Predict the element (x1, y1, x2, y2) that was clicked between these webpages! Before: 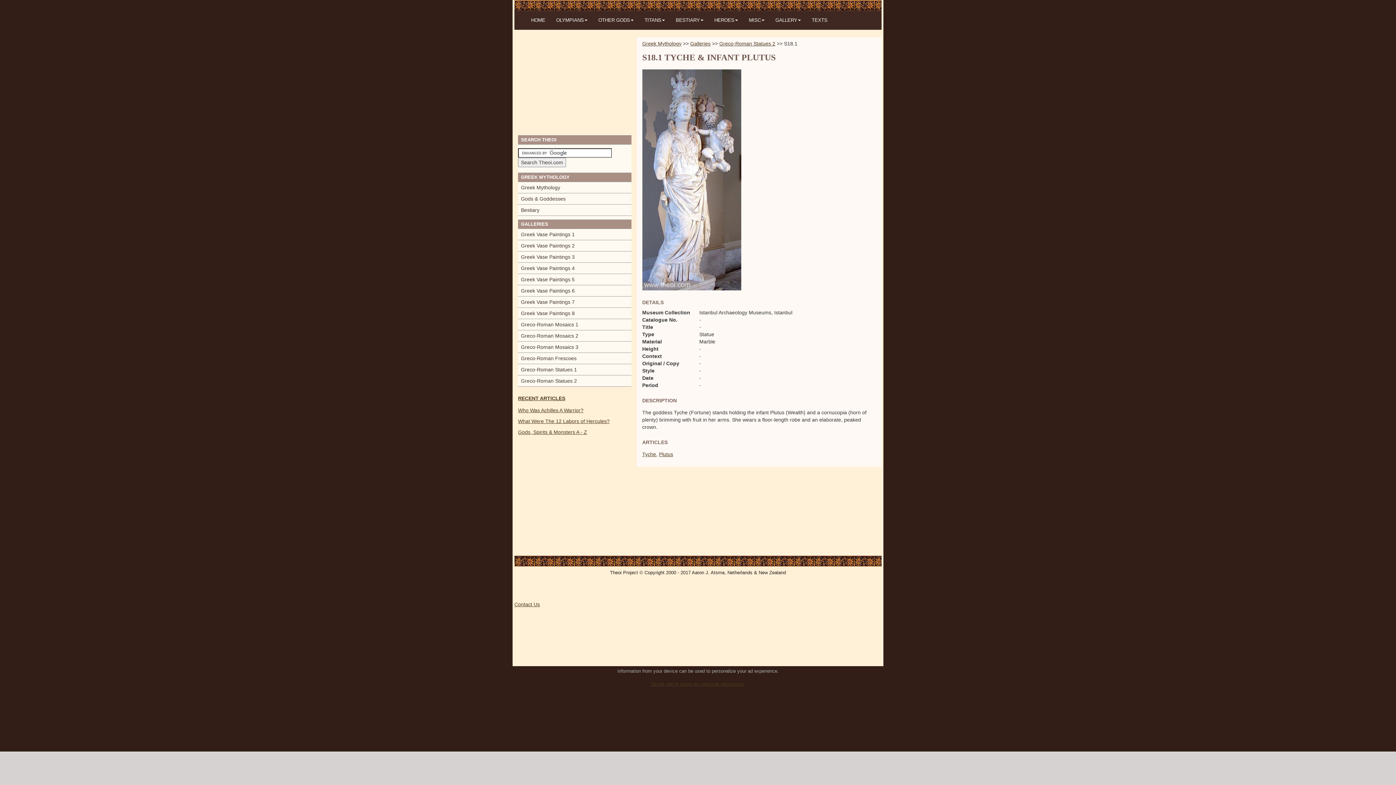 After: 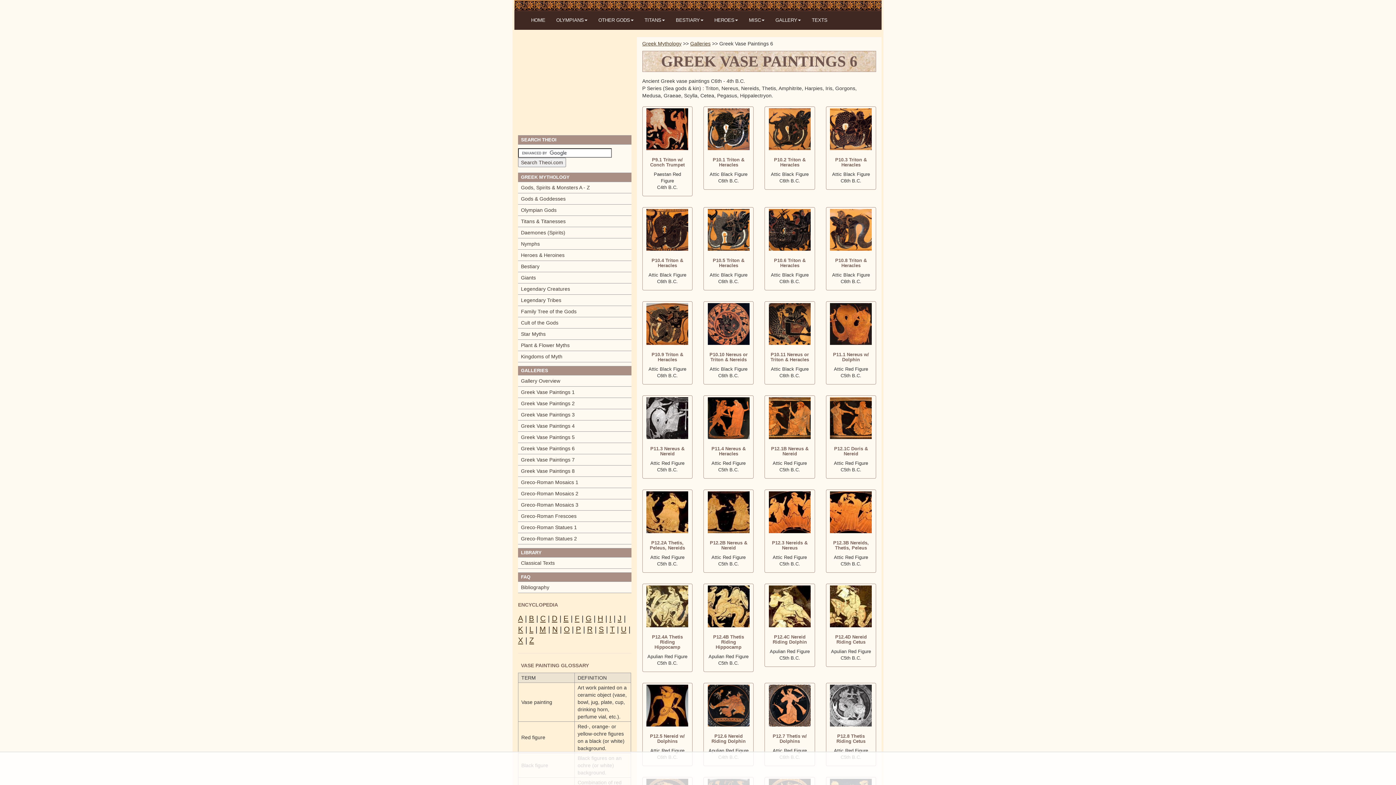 Action: label: Greek Vase Paintings 6 bbox: (518, 285, 631, 296)